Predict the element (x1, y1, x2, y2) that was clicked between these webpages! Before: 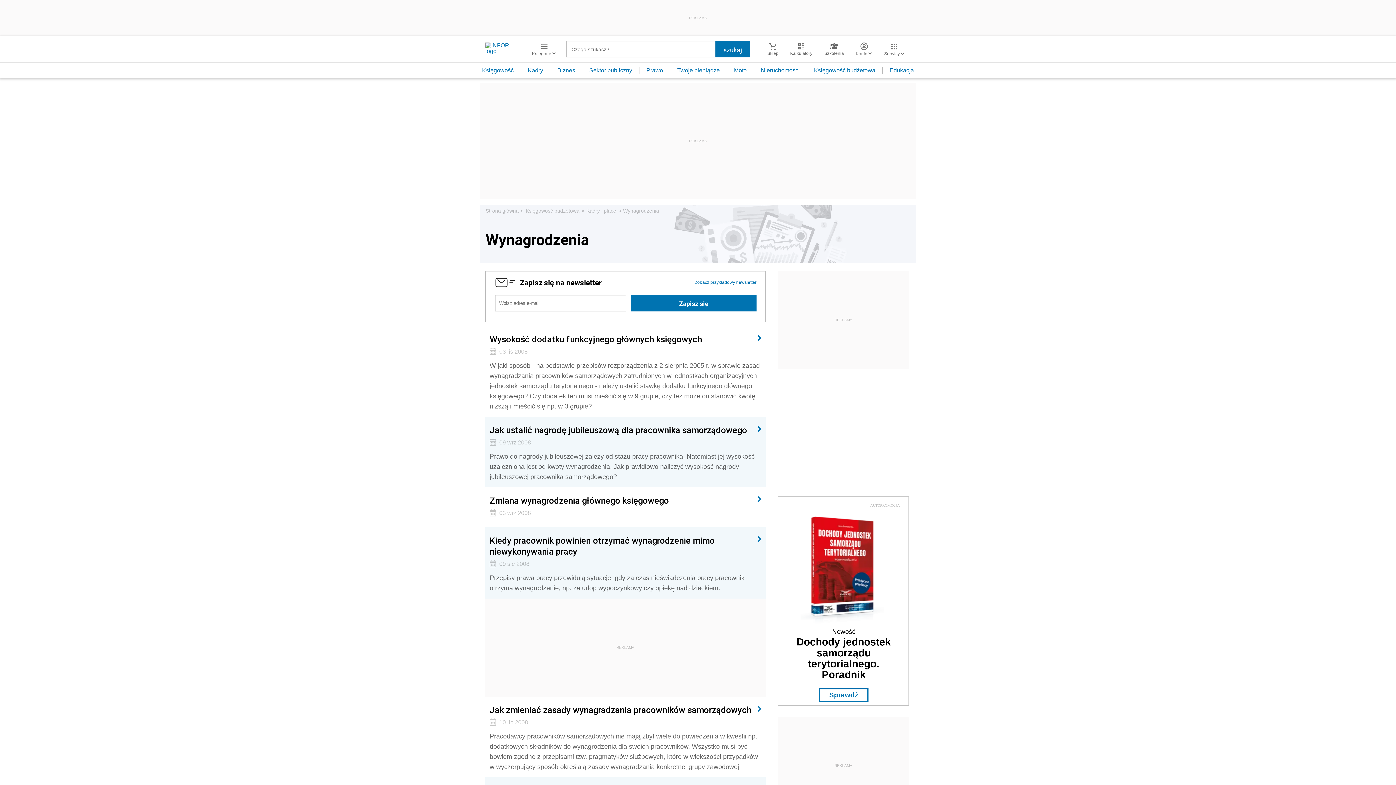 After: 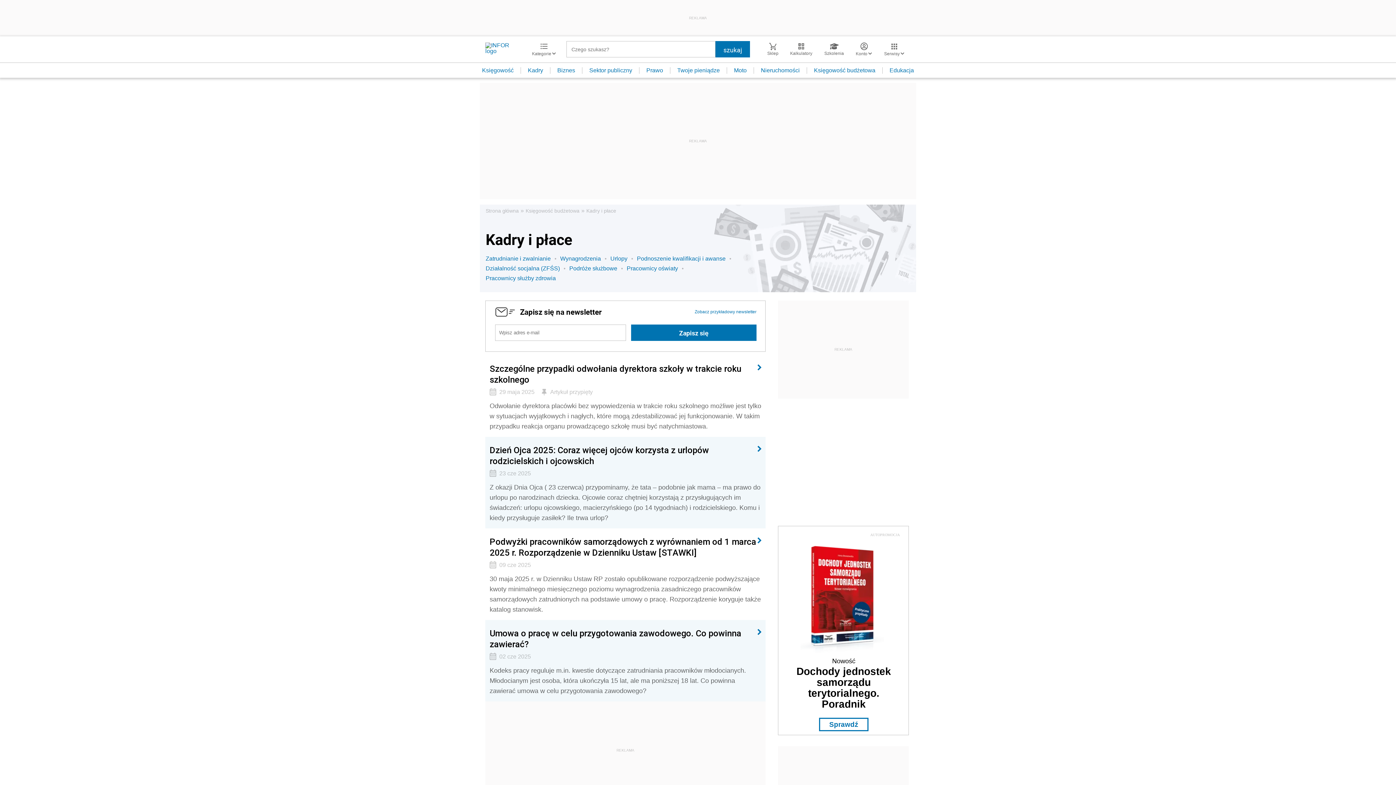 Action: bbox: (586, 207, 616, 214) label: Kadry i płace